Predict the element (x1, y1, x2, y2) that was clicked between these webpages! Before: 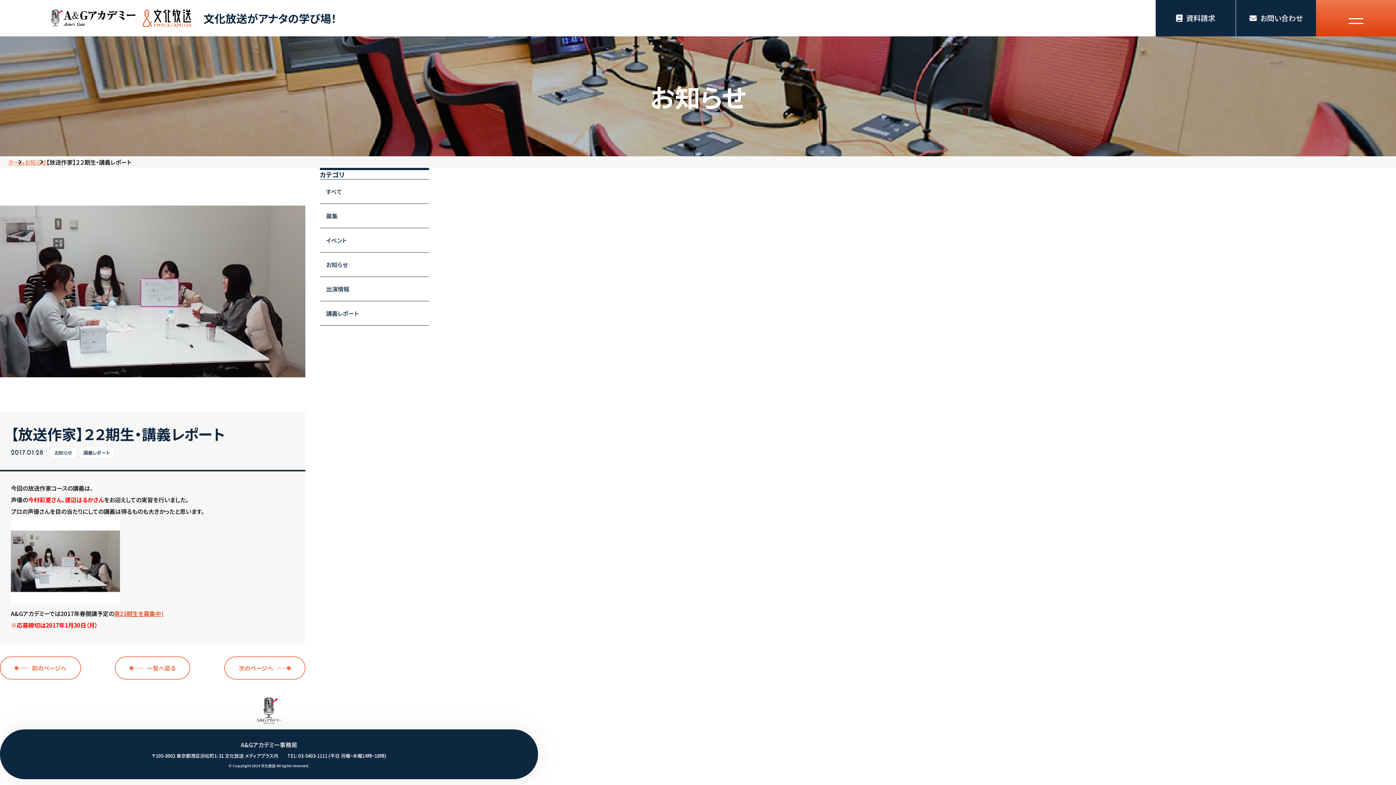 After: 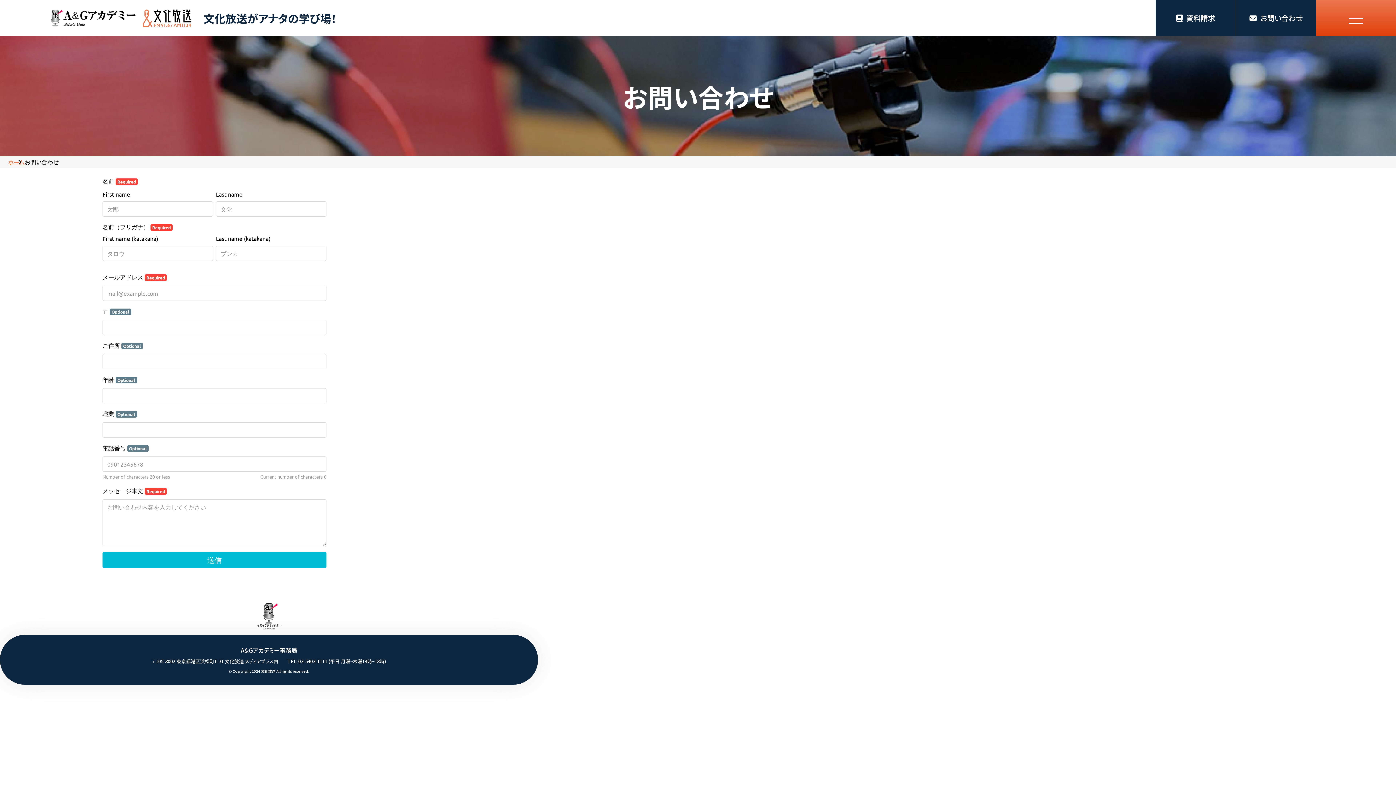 Action: label: お問い合わせ bbox: (1236, 0, 1316, 36)